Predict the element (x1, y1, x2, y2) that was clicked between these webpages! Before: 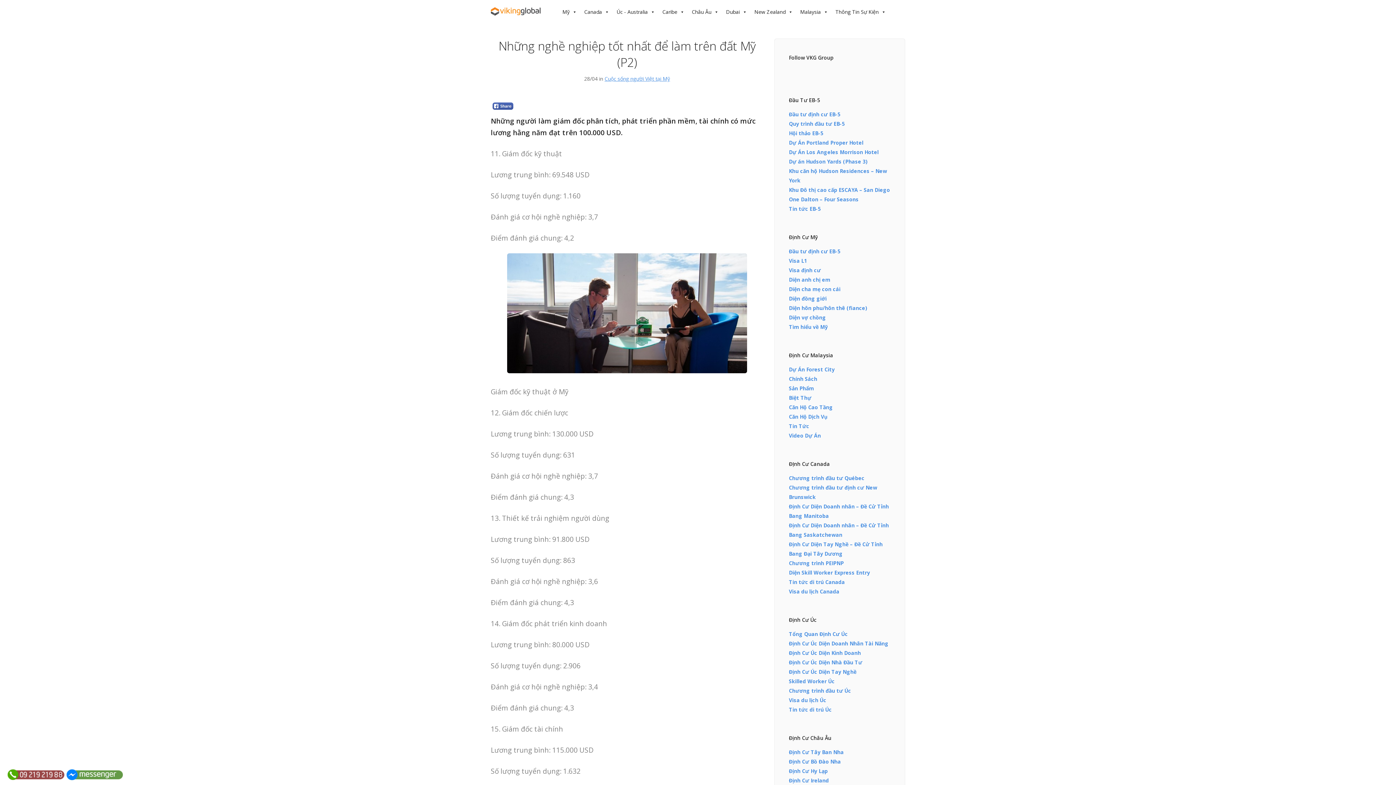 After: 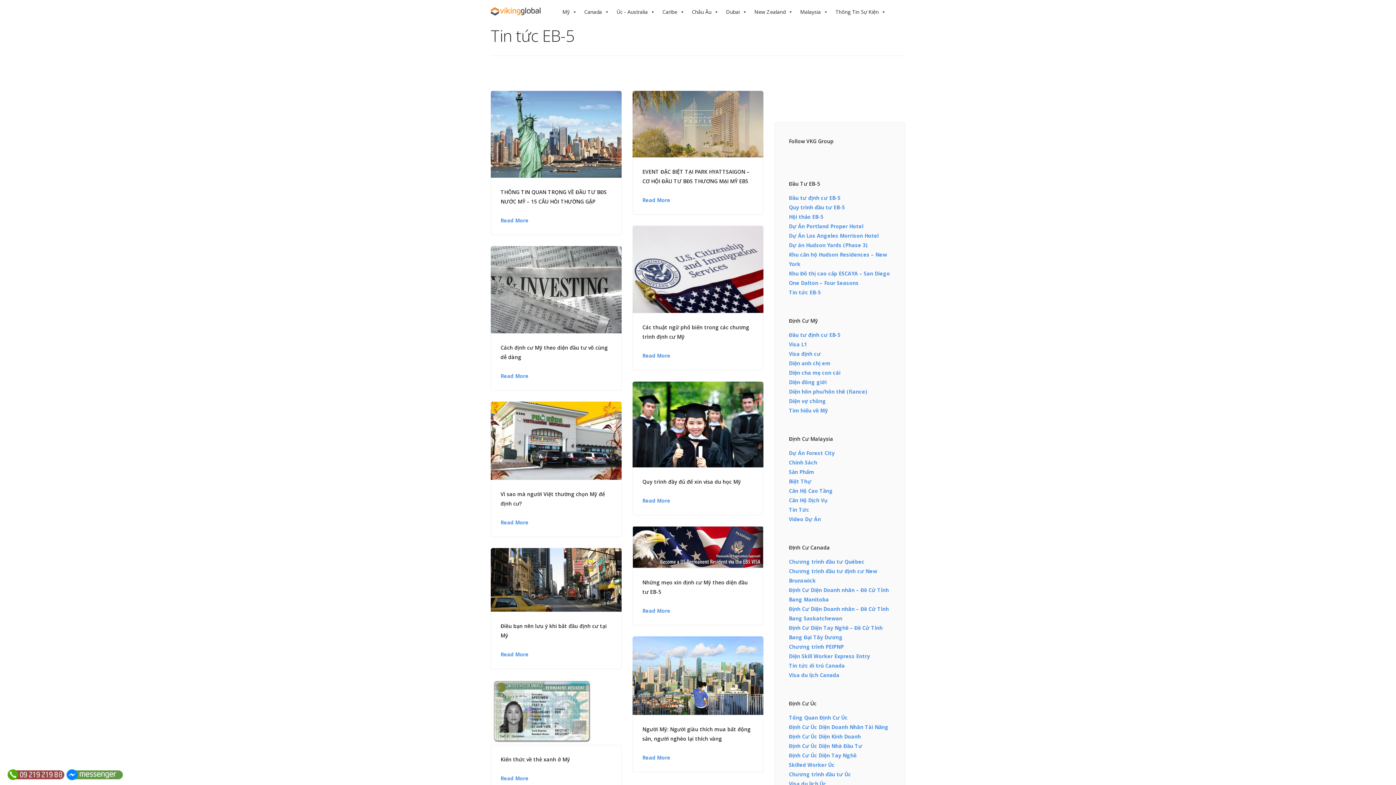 Action: label: Tin tức EB-5 bbox: (789, 205, 821, 212)